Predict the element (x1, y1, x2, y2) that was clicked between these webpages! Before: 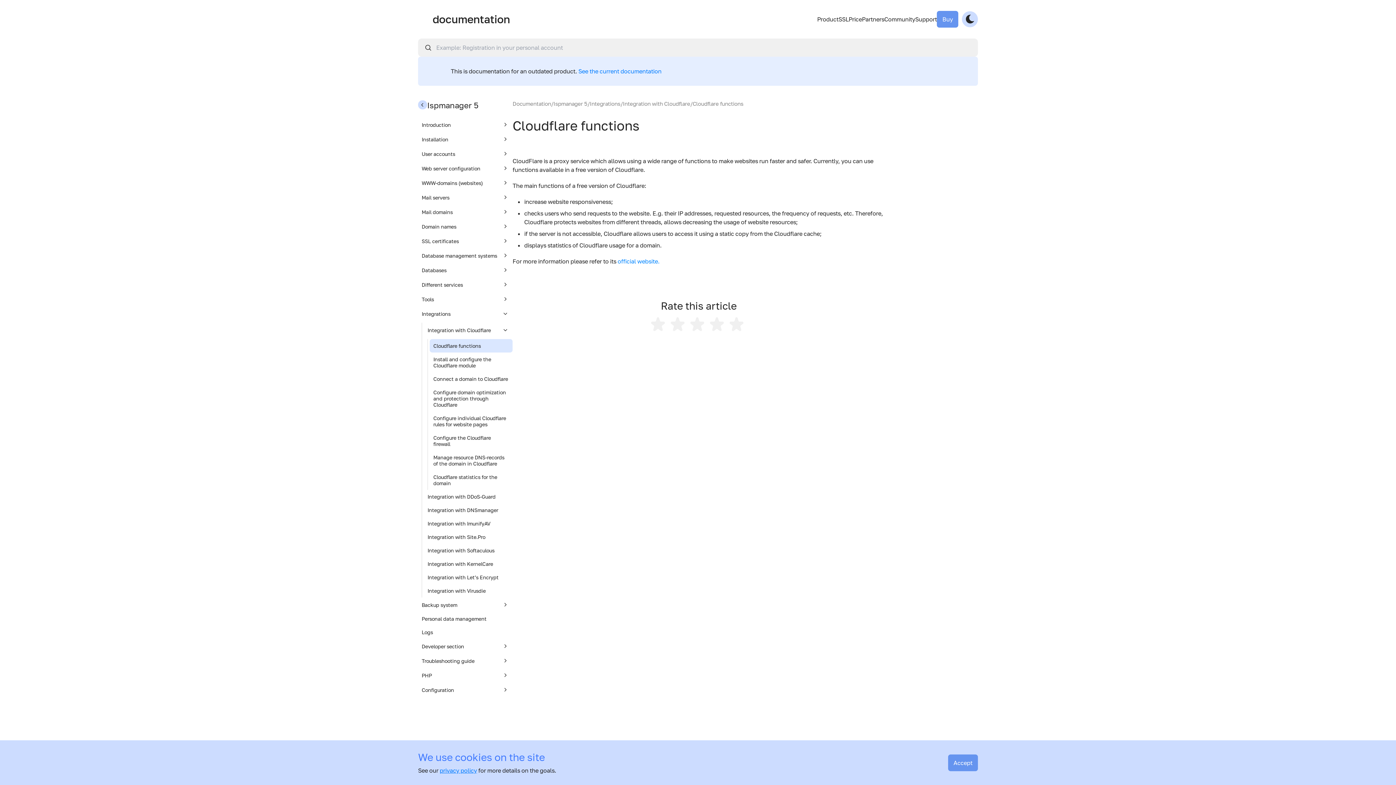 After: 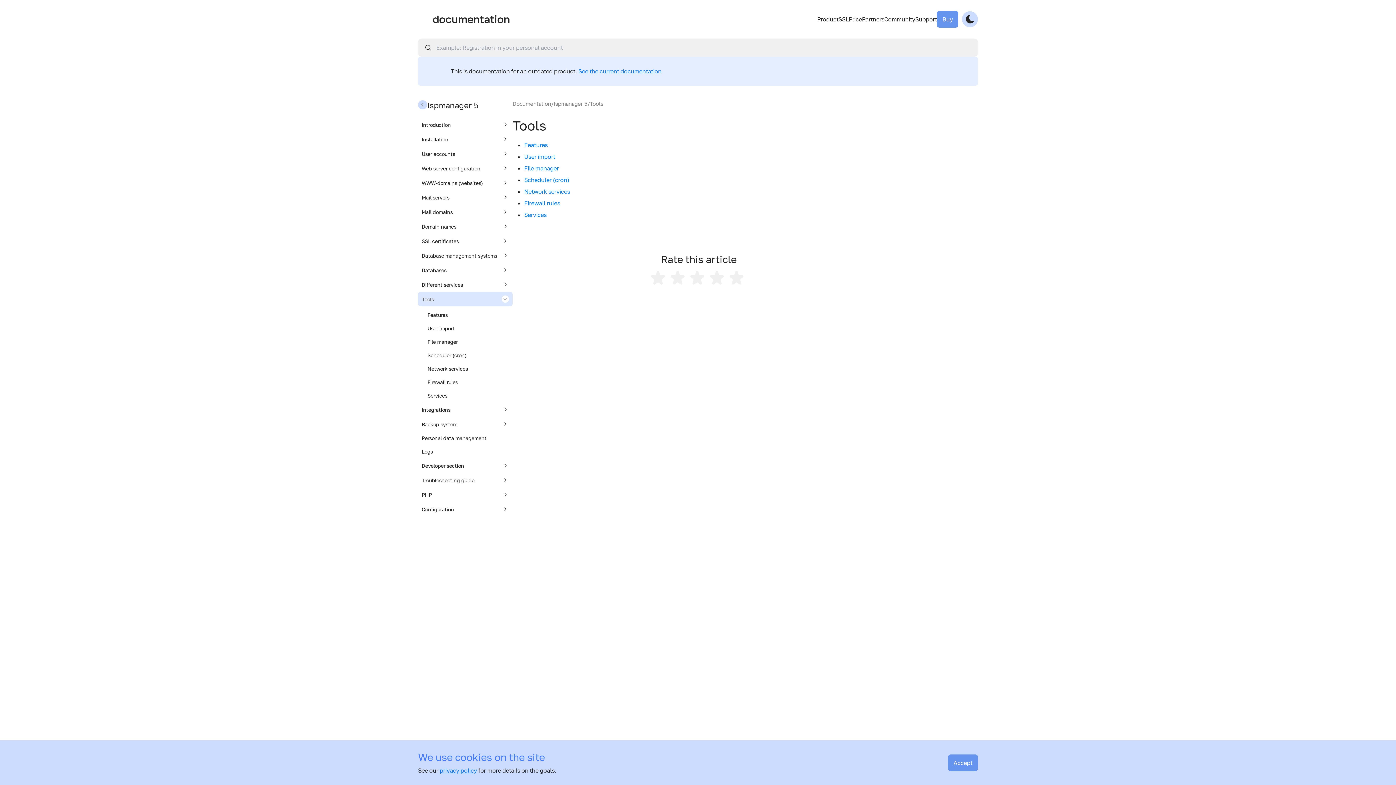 Action: label: Tools bbox: (418, 292, 512, 306)